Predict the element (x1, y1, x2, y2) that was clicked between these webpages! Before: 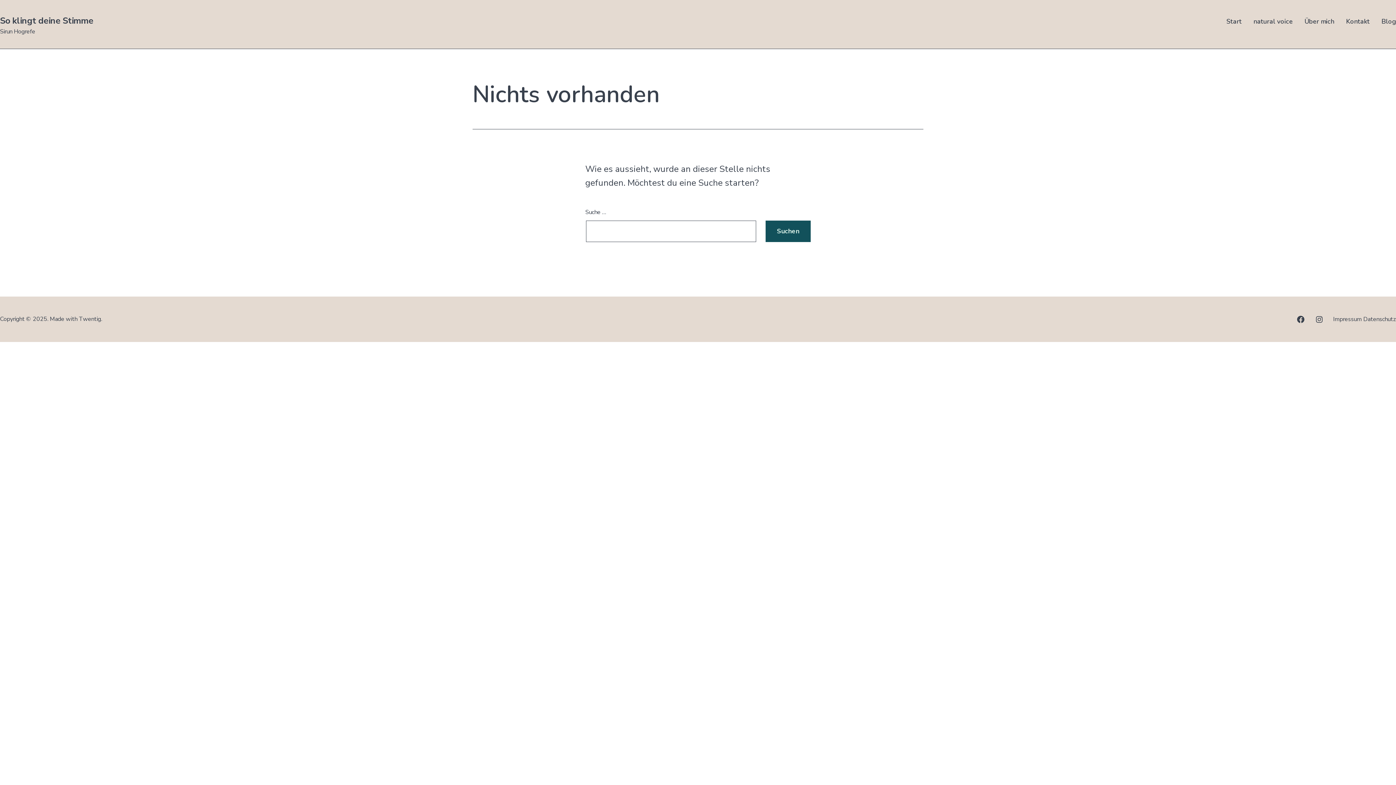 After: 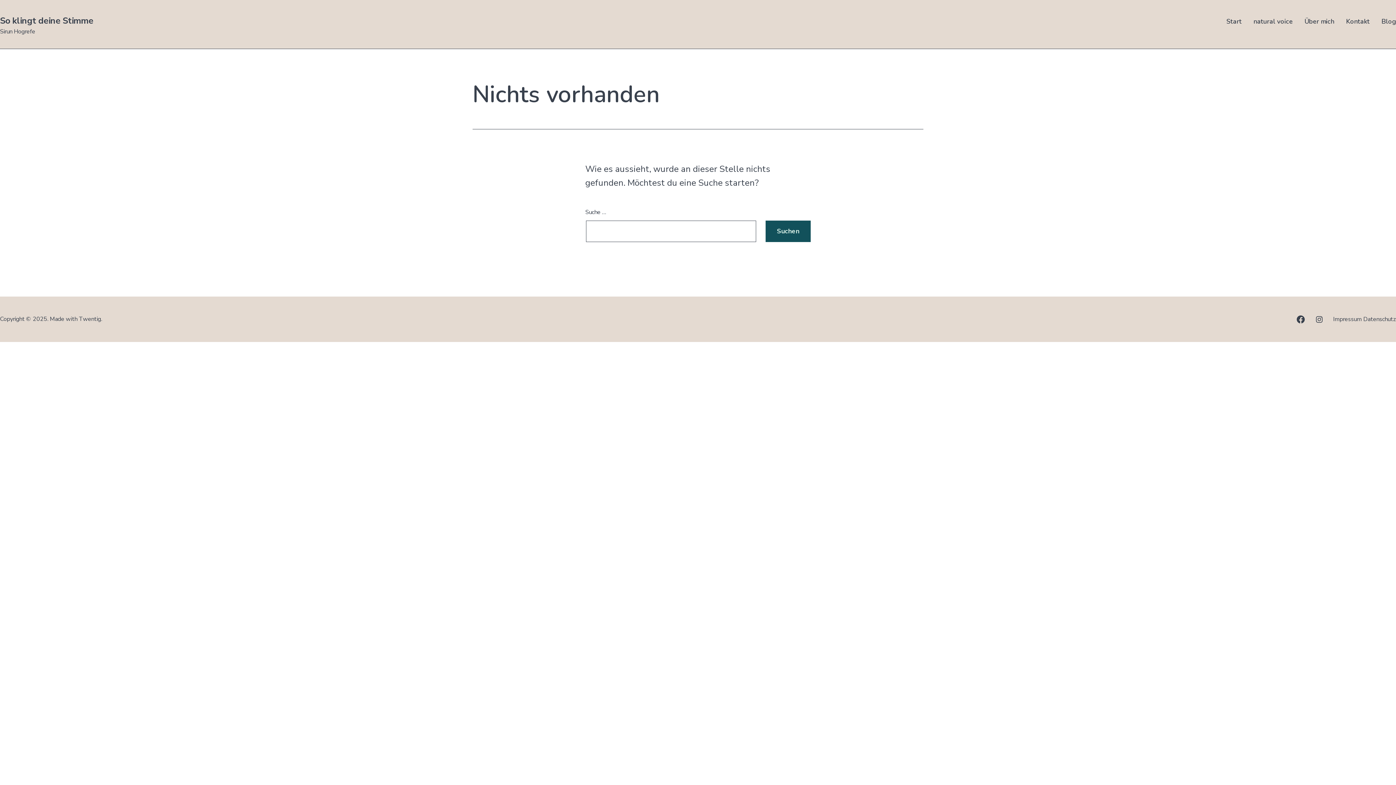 Action: label: Facebook bbox: (1292, 309, 1310, 329)